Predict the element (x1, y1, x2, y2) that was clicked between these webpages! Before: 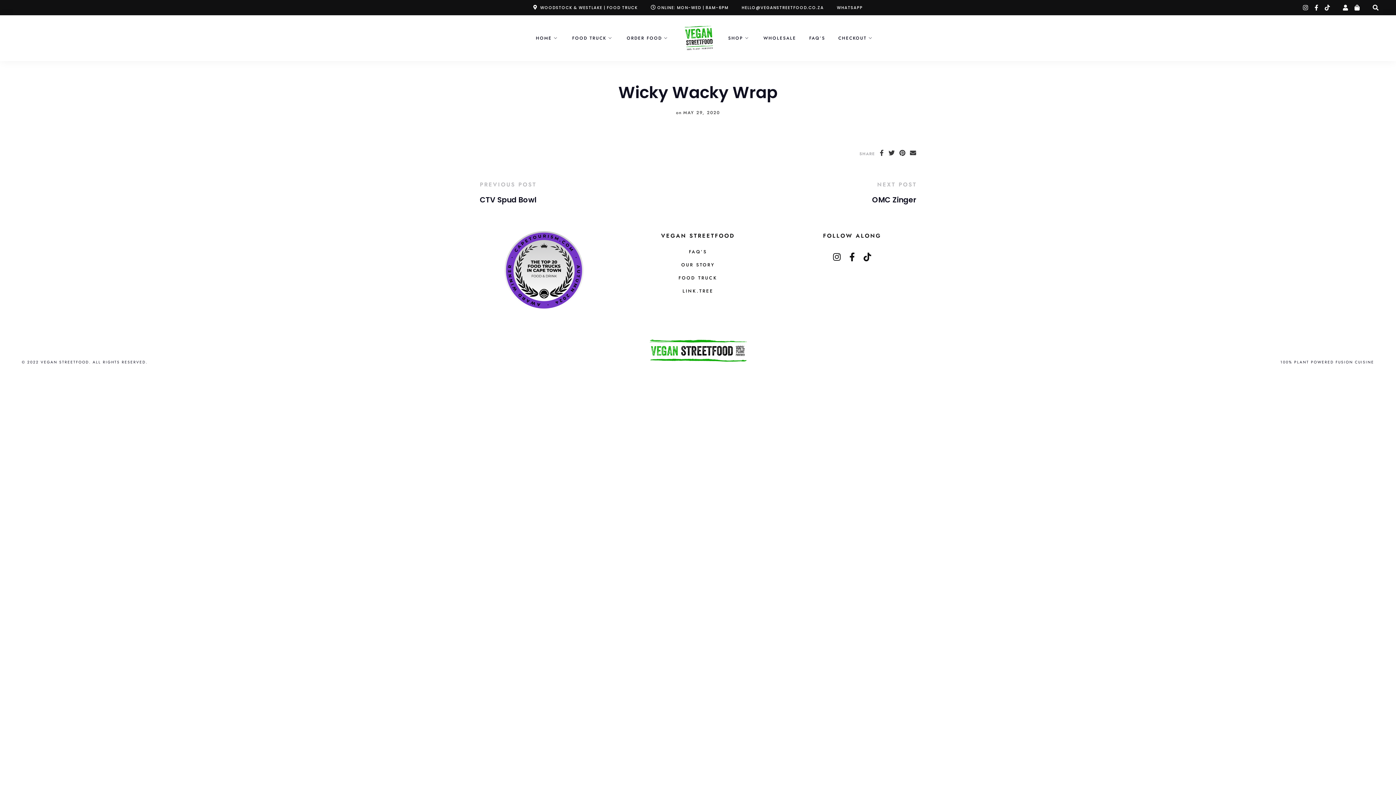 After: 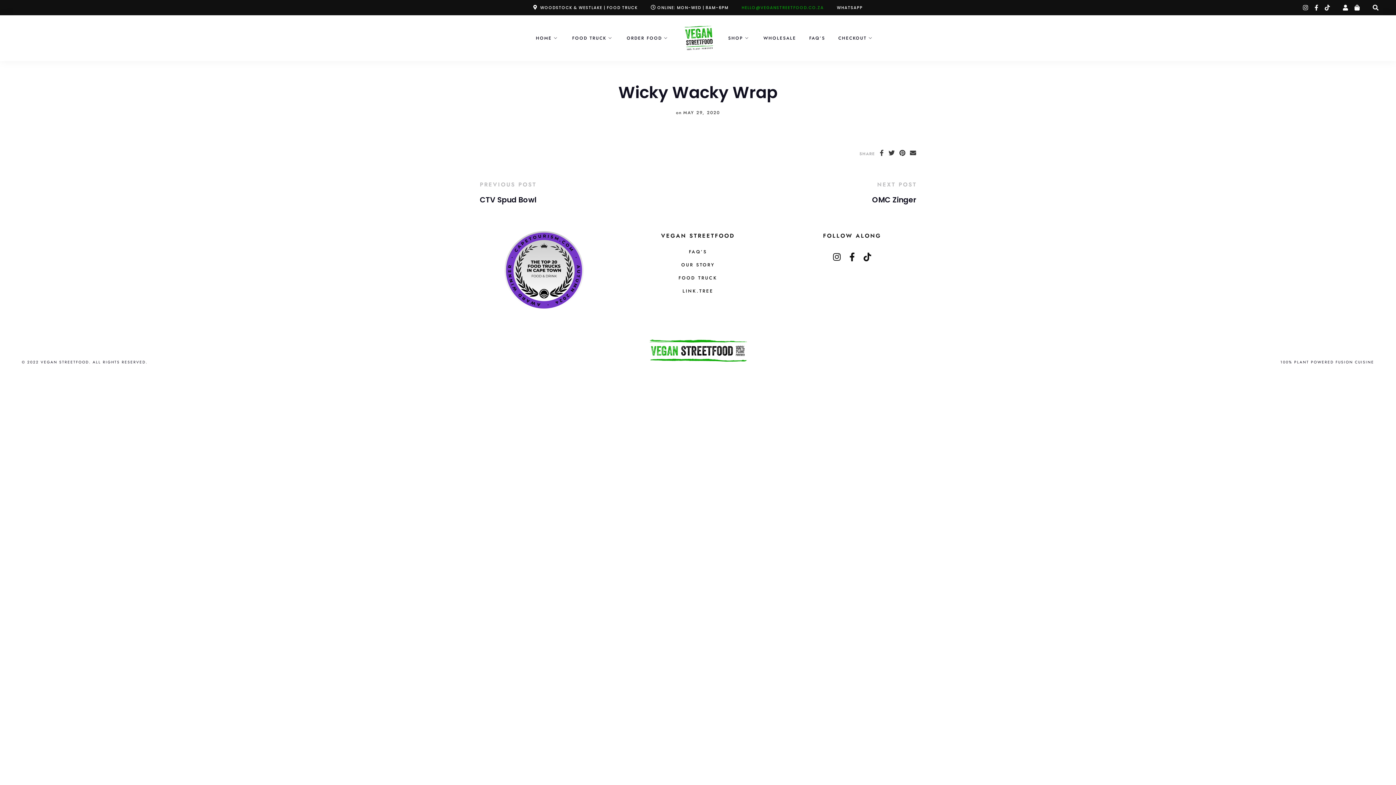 Action: label: HELLO@VEGANSTREETFOOD.CO.ZA bbox: (741, 4, 824, 10)